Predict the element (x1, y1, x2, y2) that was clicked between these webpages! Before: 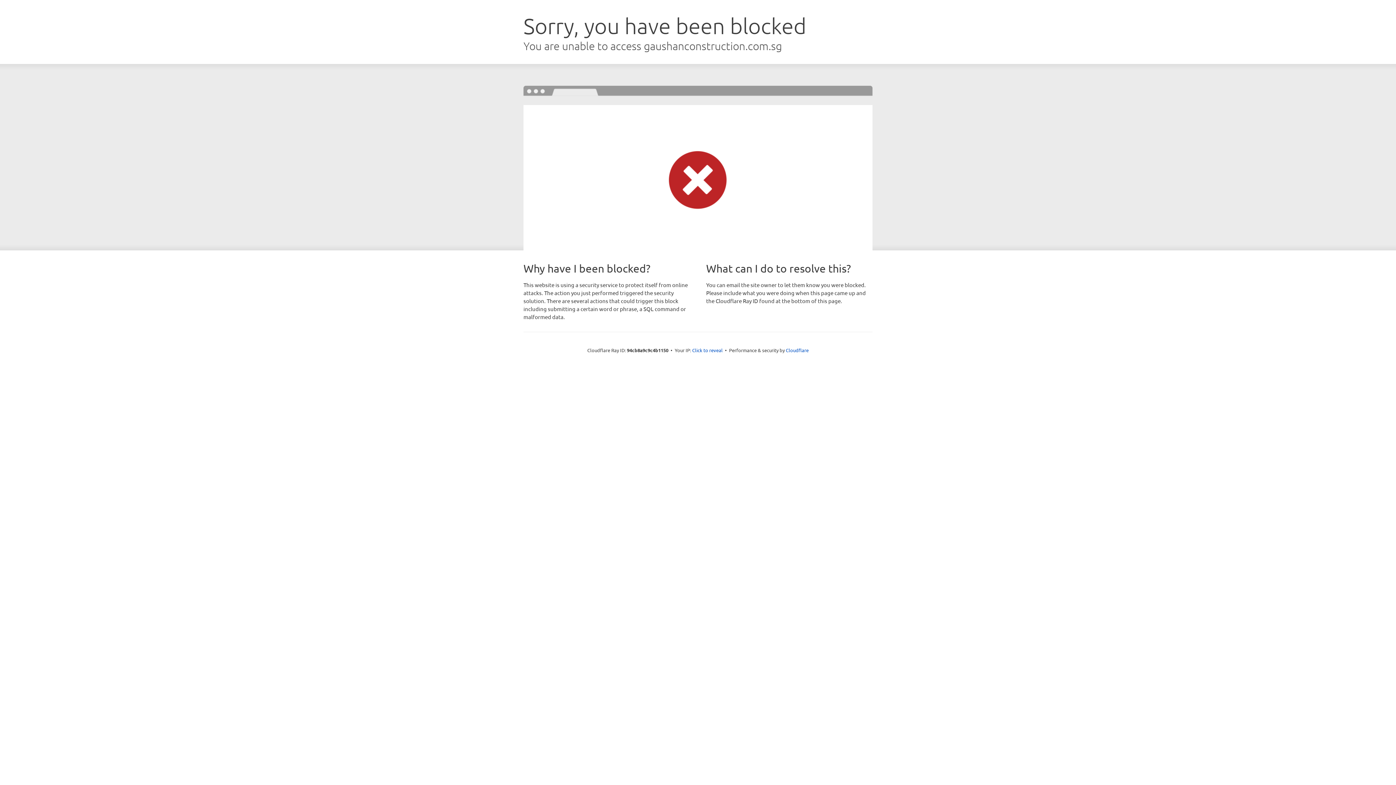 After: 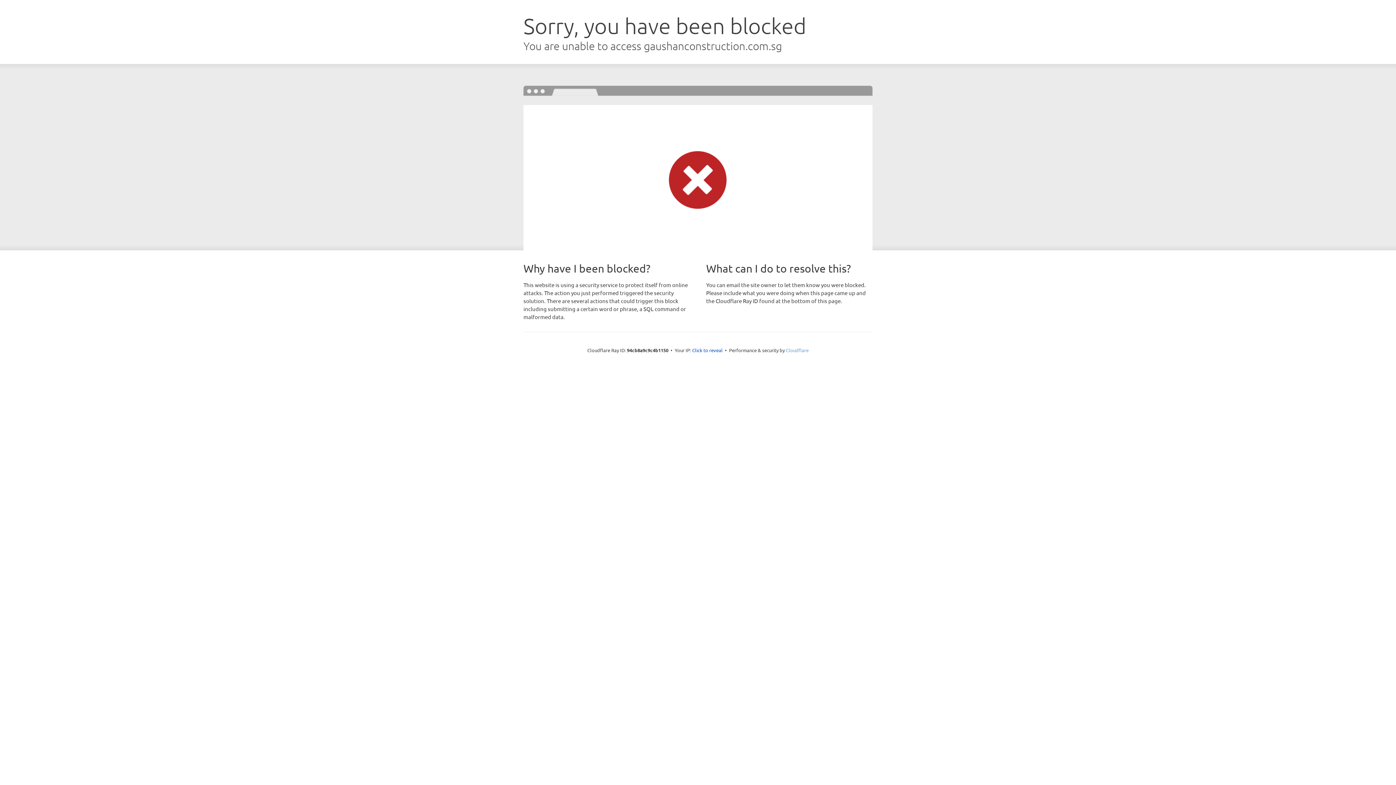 Action: bbox: (786, 347, 808, 353) label: Cloudflare